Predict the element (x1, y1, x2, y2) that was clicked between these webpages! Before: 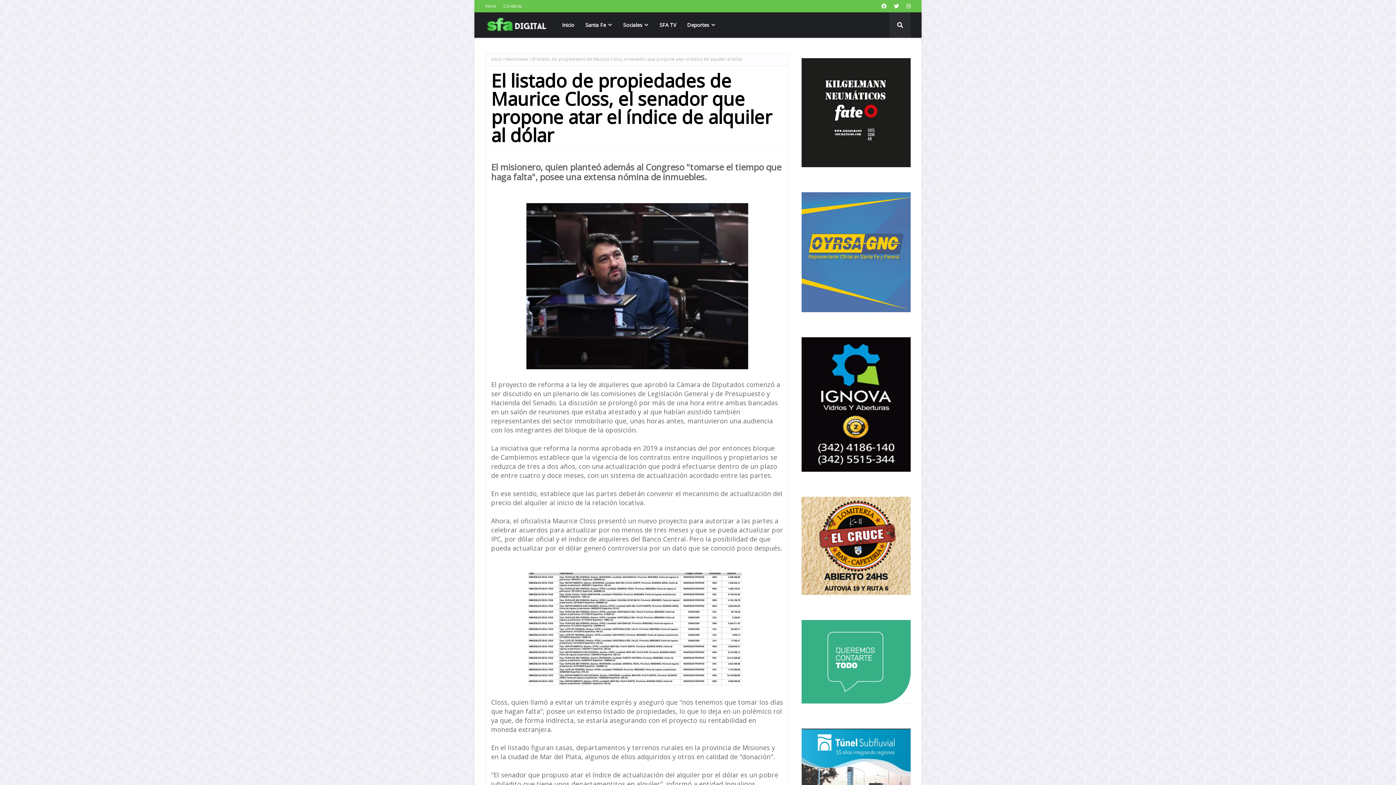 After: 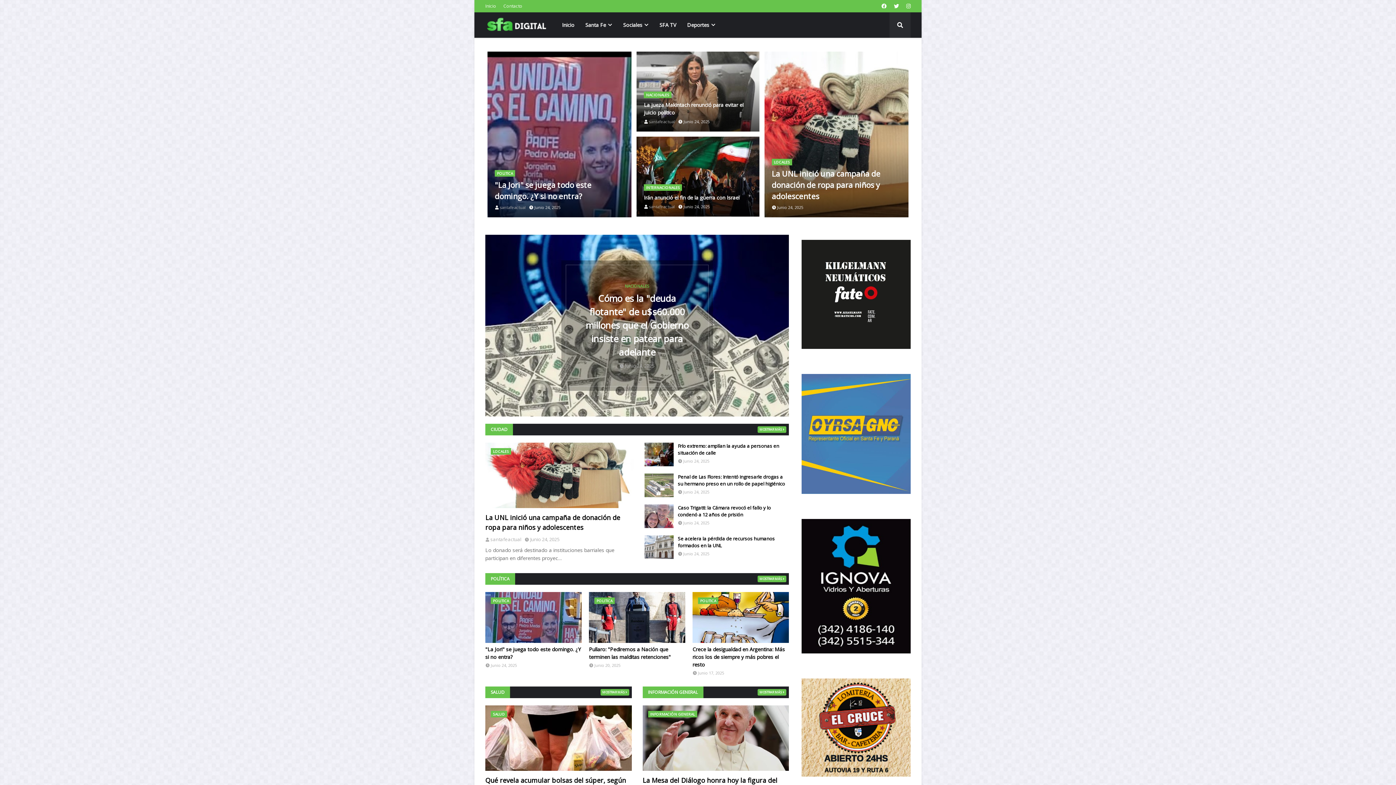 Action: label: Inicio bbox: (556, 12, 580, 37)